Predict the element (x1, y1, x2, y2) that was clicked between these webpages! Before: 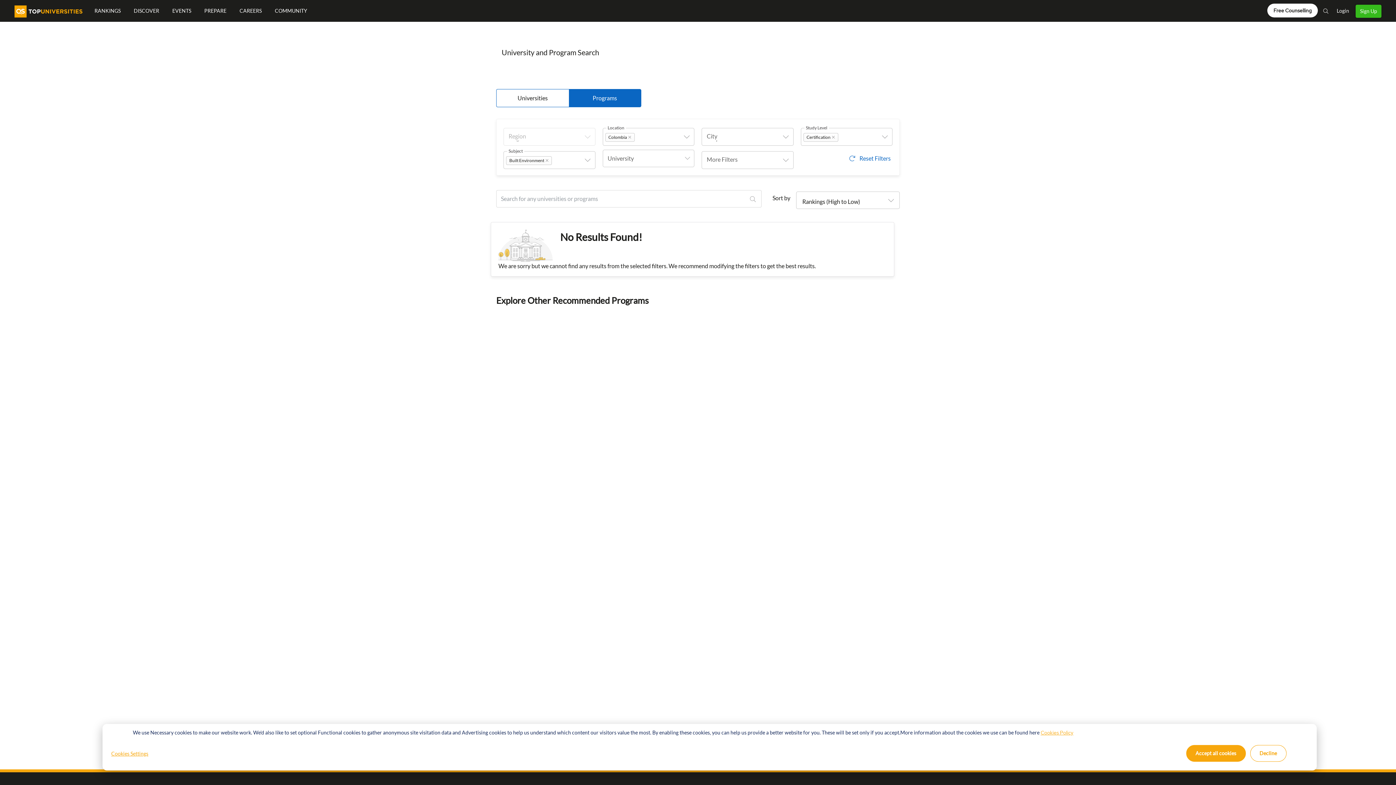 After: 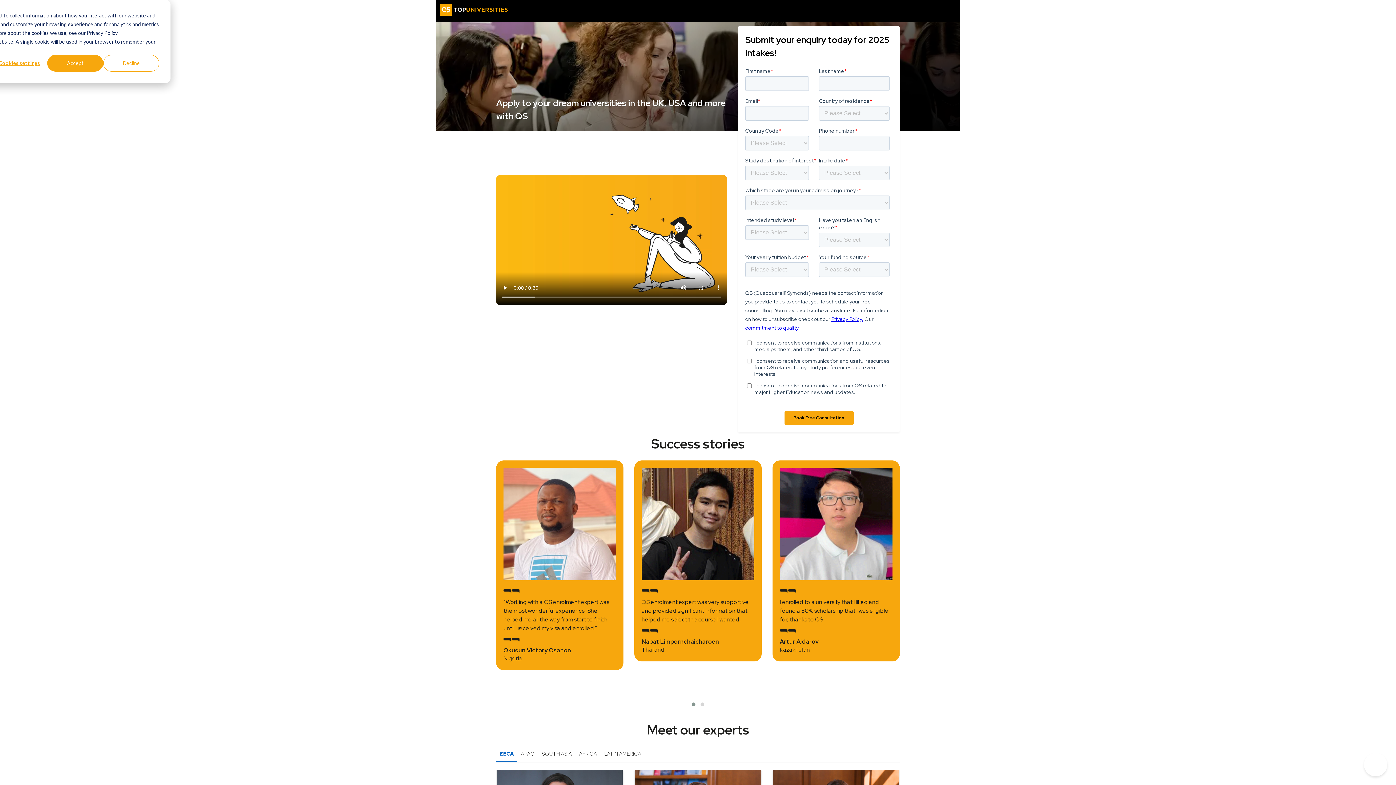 Action: bbox: (1267, 3, 1318, 17) label: counselling